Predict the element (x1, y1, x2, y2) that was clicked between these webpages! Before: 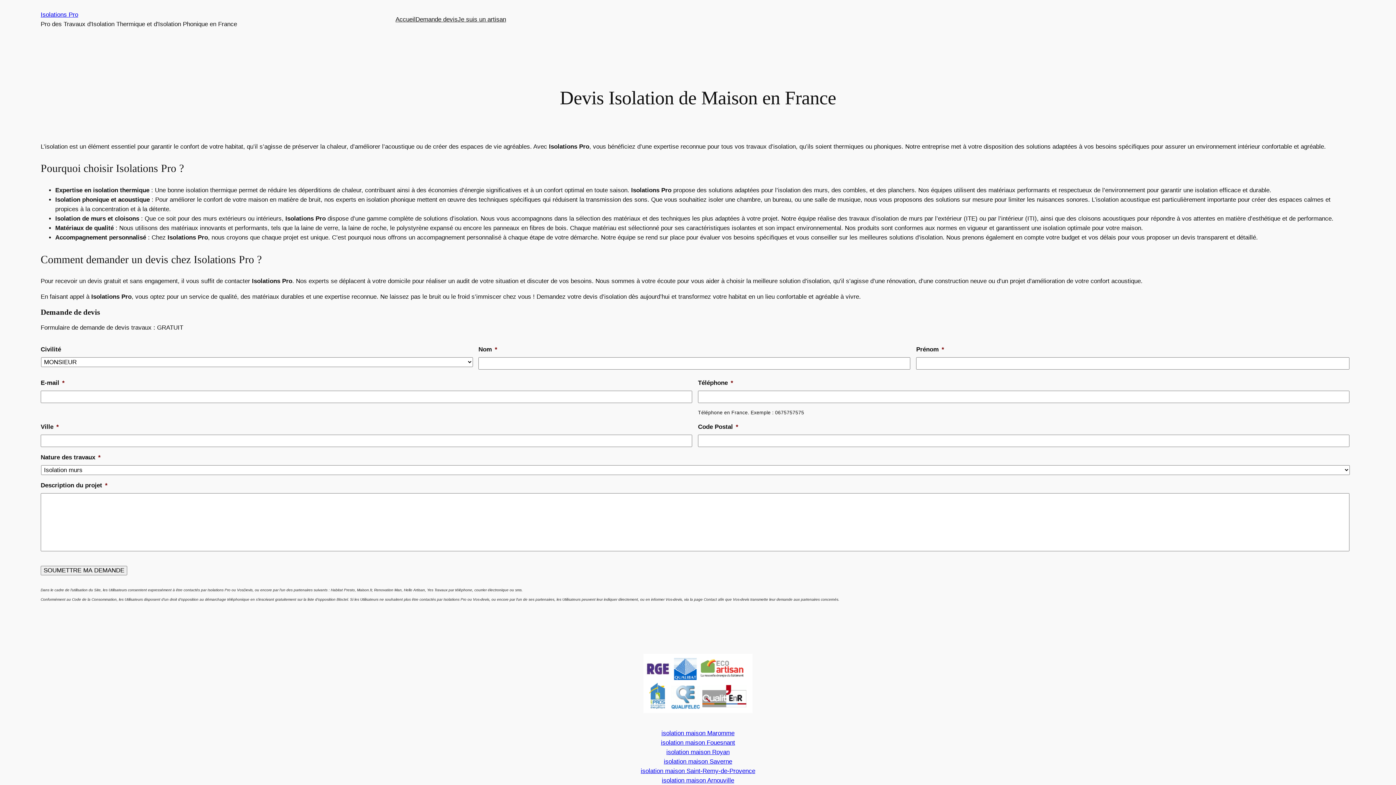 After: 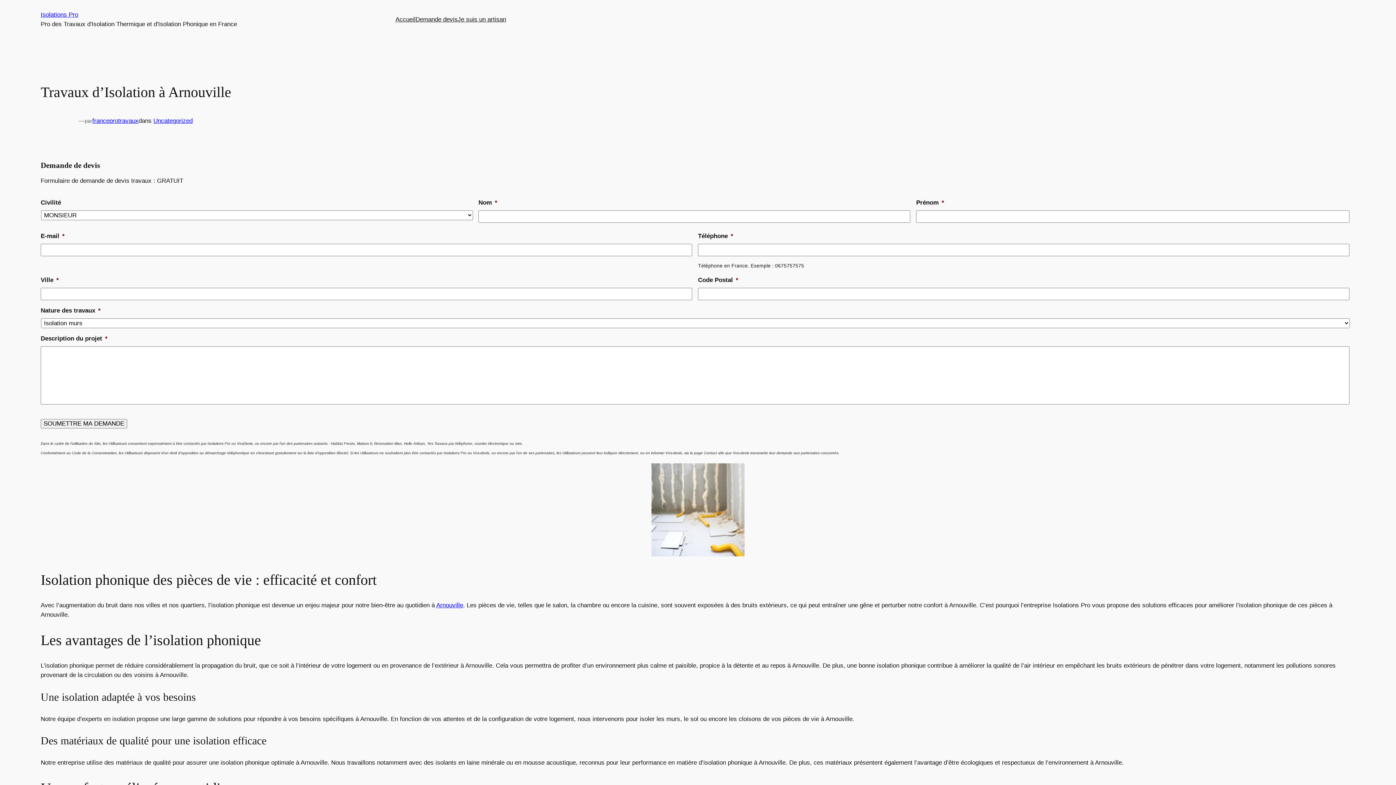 Action: bbox: (662, 777, 734, 784) label: isolation maison Arnouville